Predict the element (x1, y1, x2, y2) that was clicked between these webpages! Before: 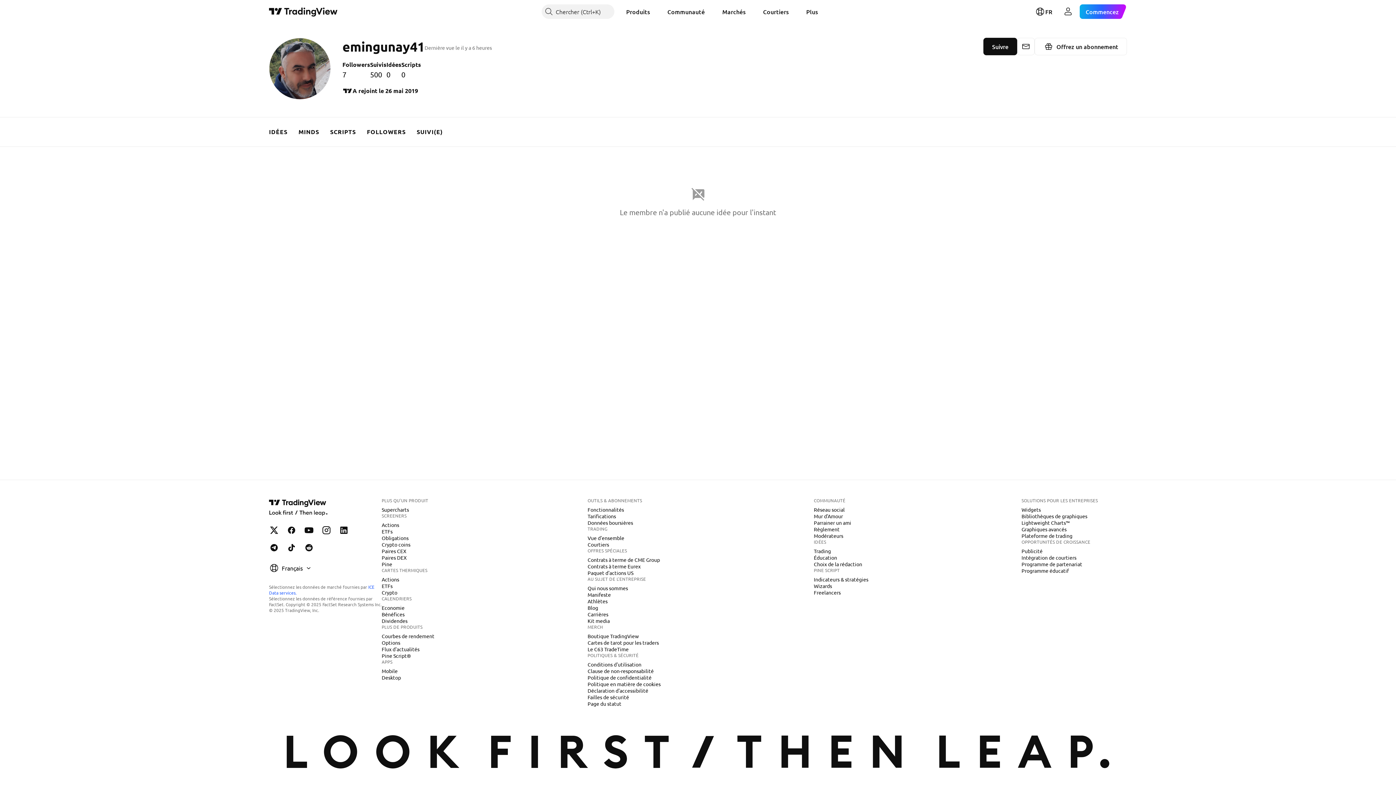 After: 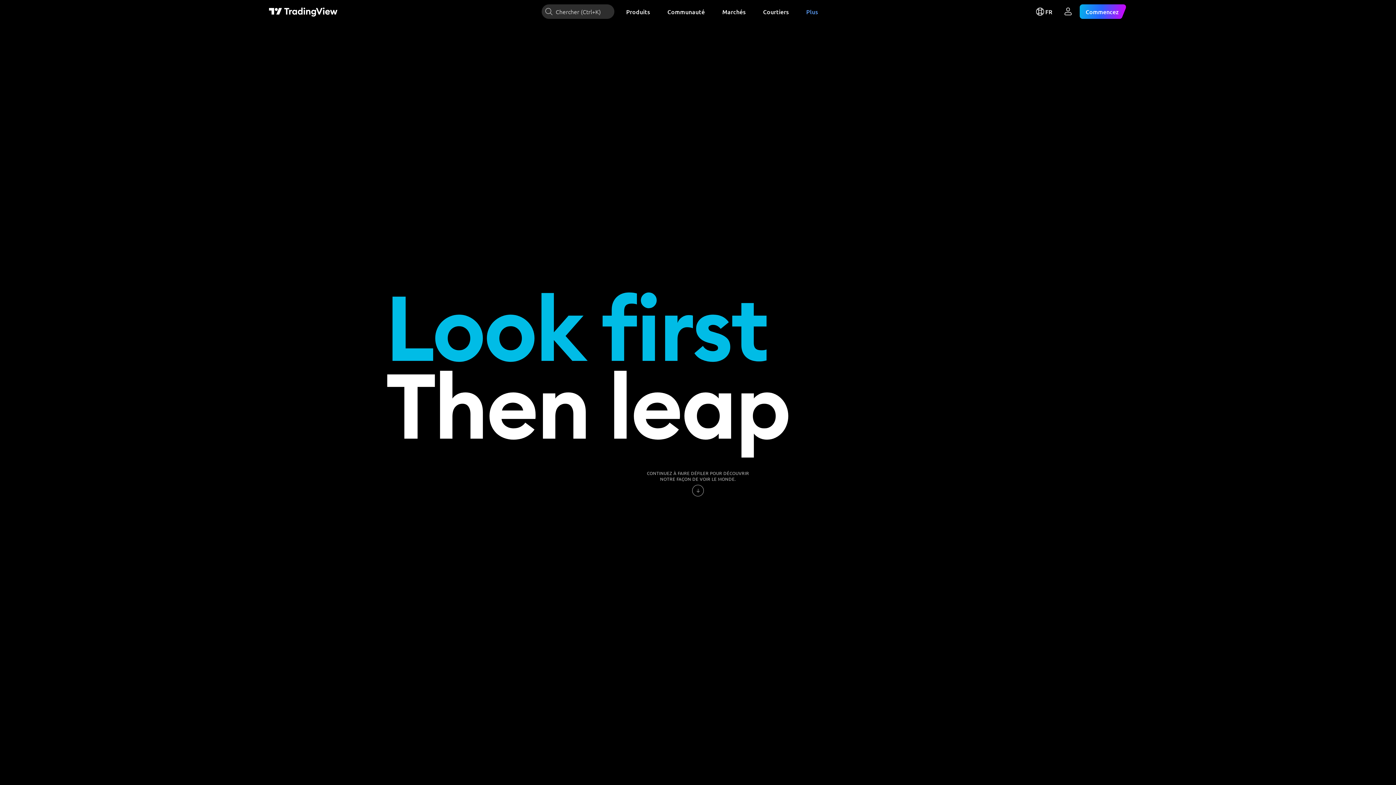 Action: bbox: (584, 591, 613, 598) label: Manifeste